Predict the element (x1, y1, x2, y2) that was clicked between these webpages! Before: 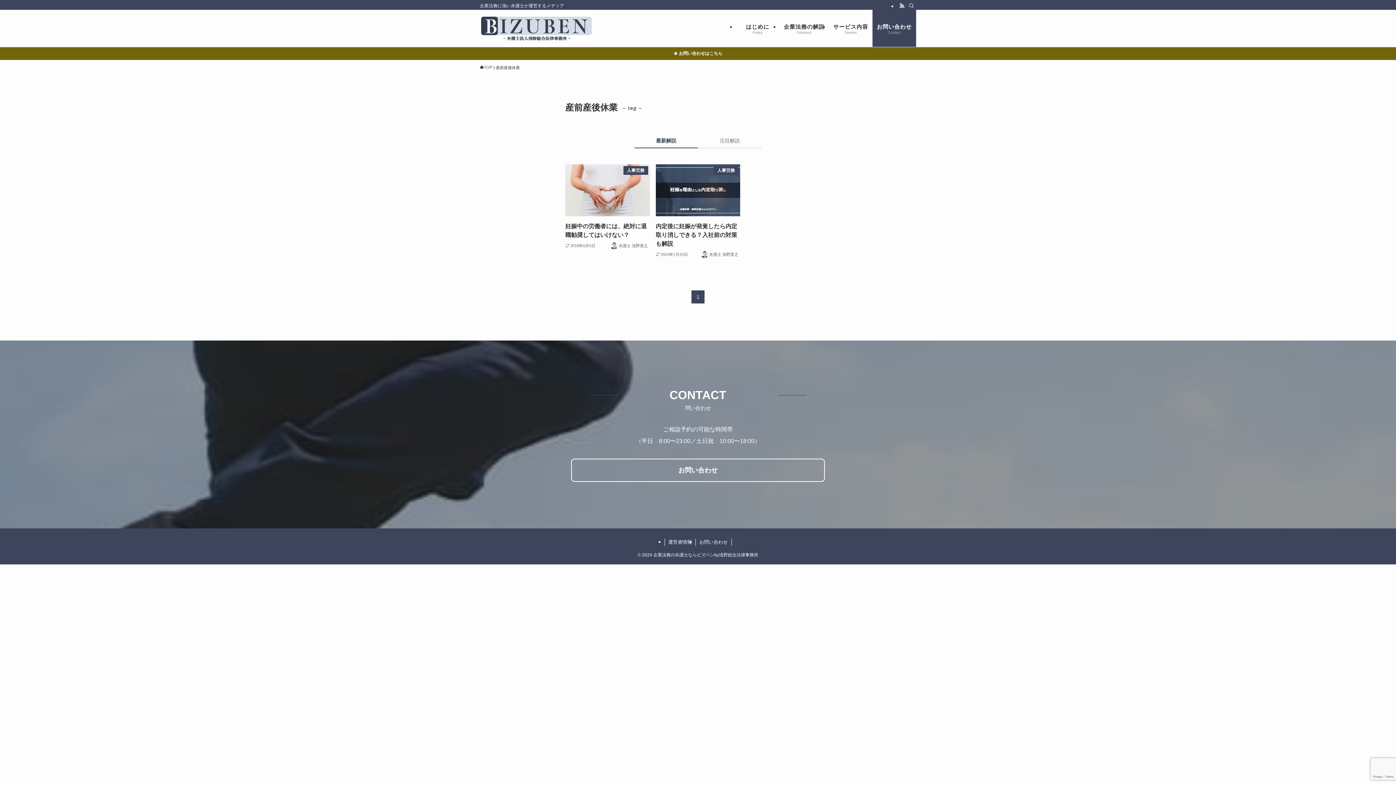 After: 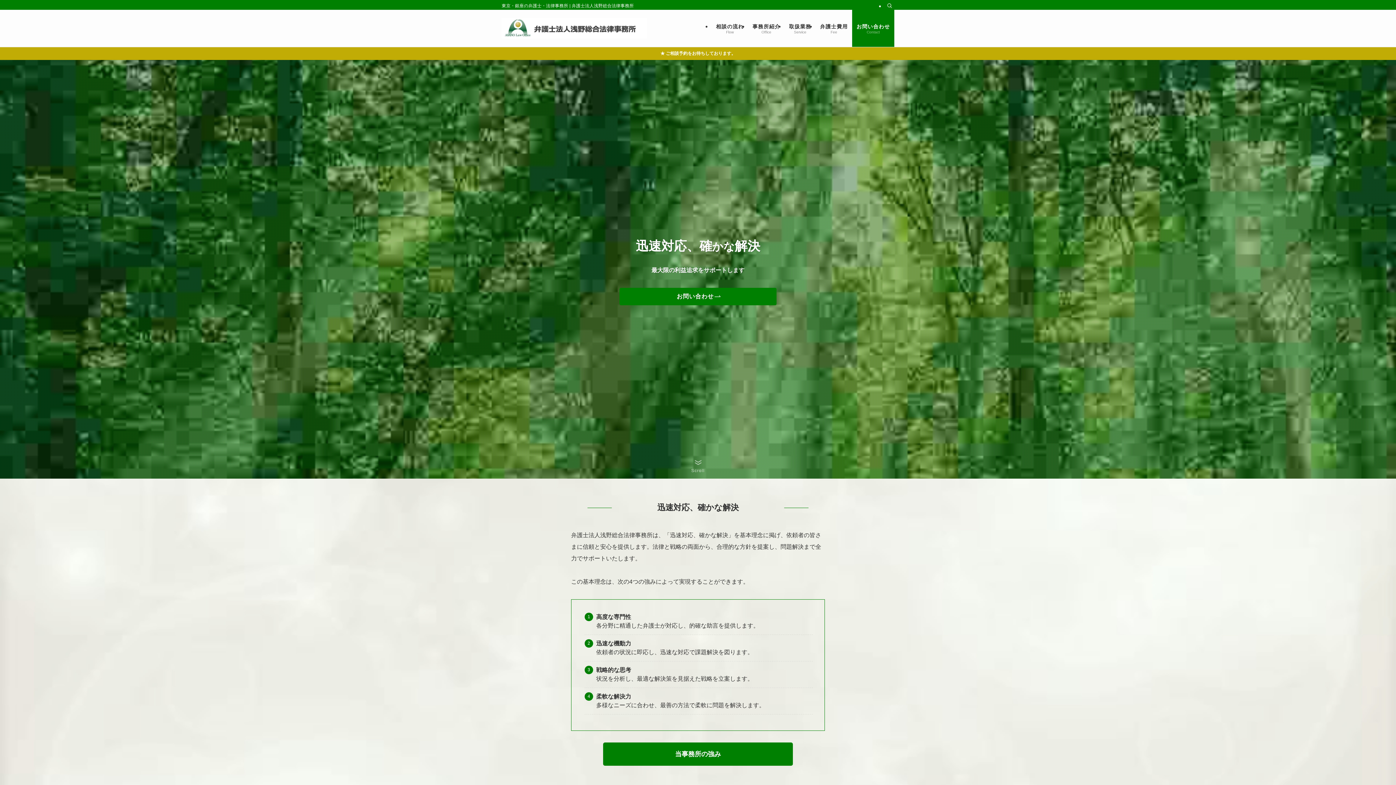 Action: label: 運営者情報 bbox: (664, 538, 696, 546)